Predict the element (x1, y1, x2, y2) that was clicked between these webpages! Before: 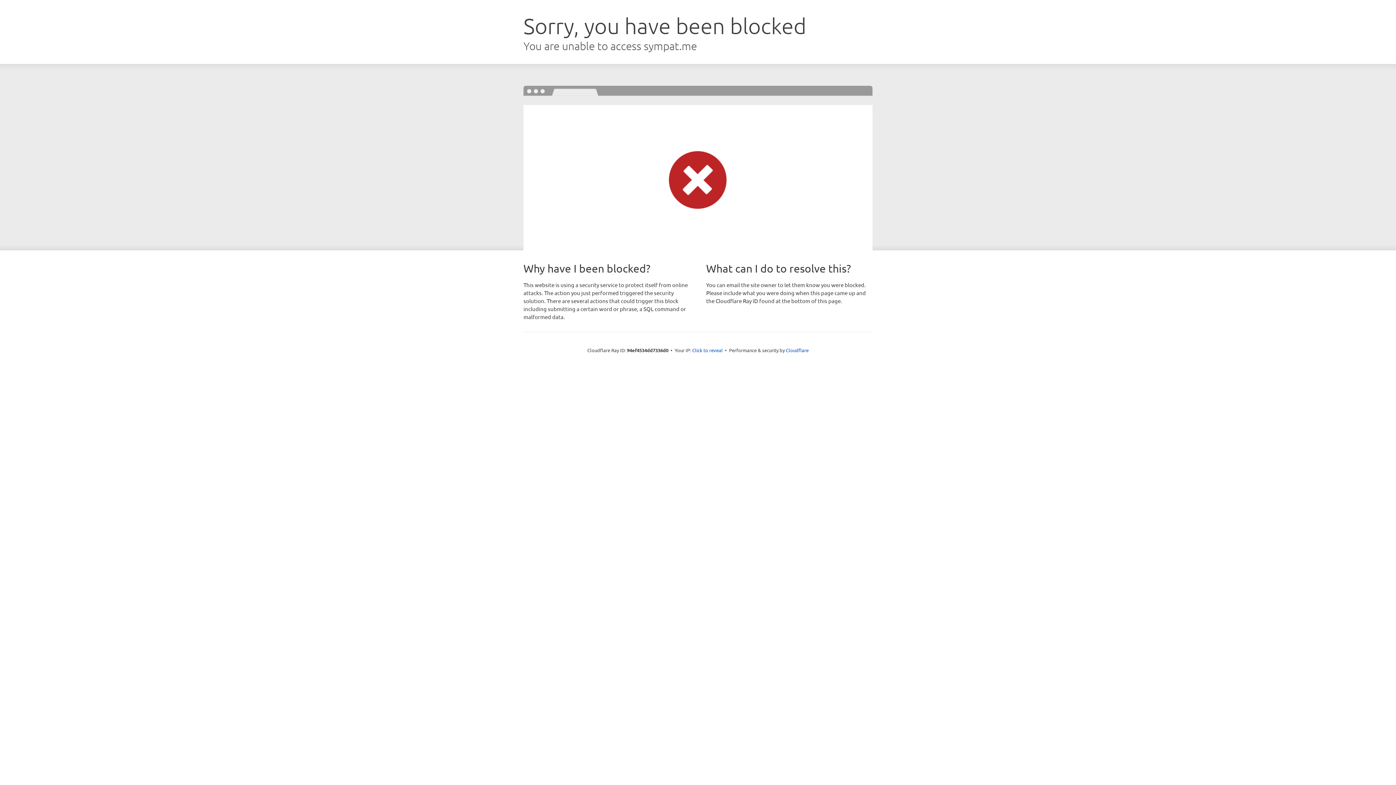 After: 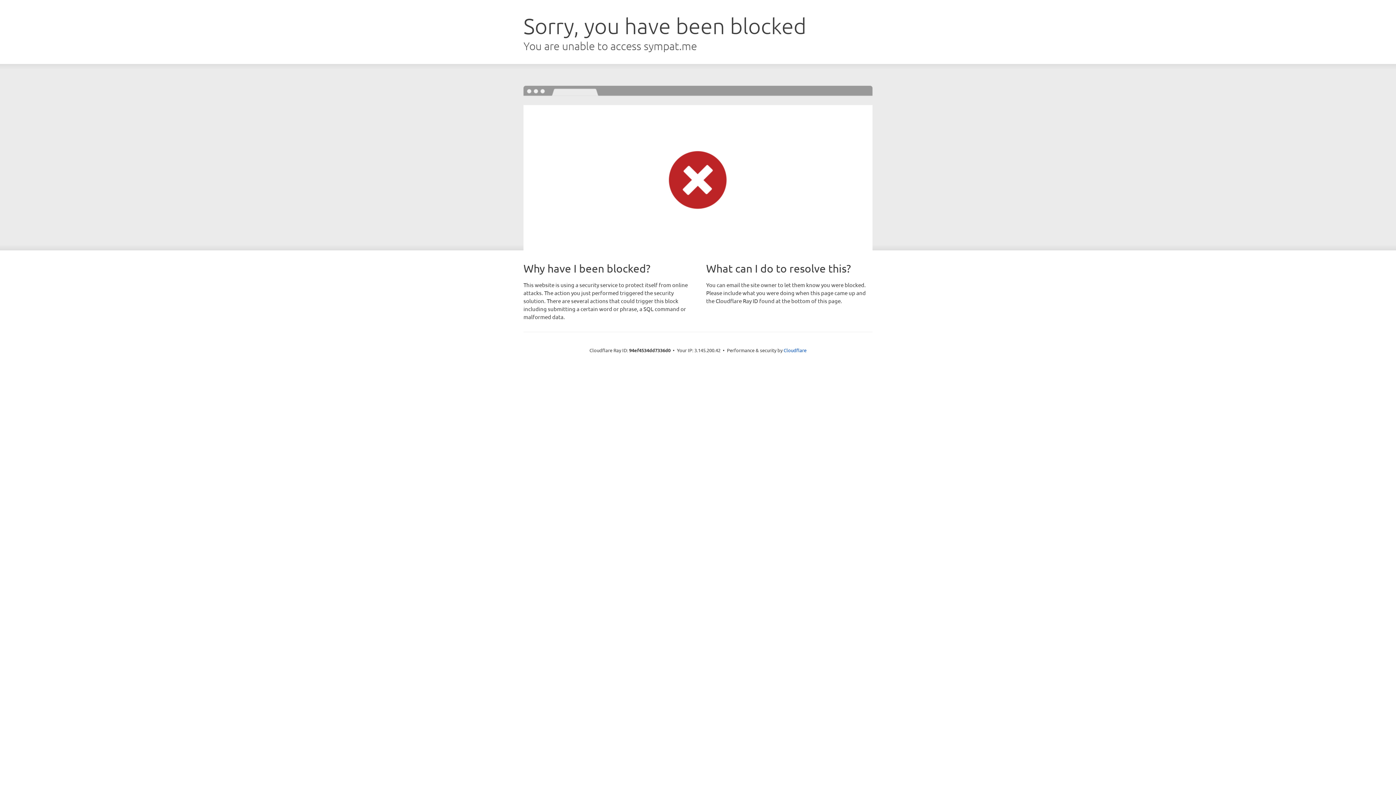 Action: label: Click to reveal bbox: (692, 346, 722, 353)